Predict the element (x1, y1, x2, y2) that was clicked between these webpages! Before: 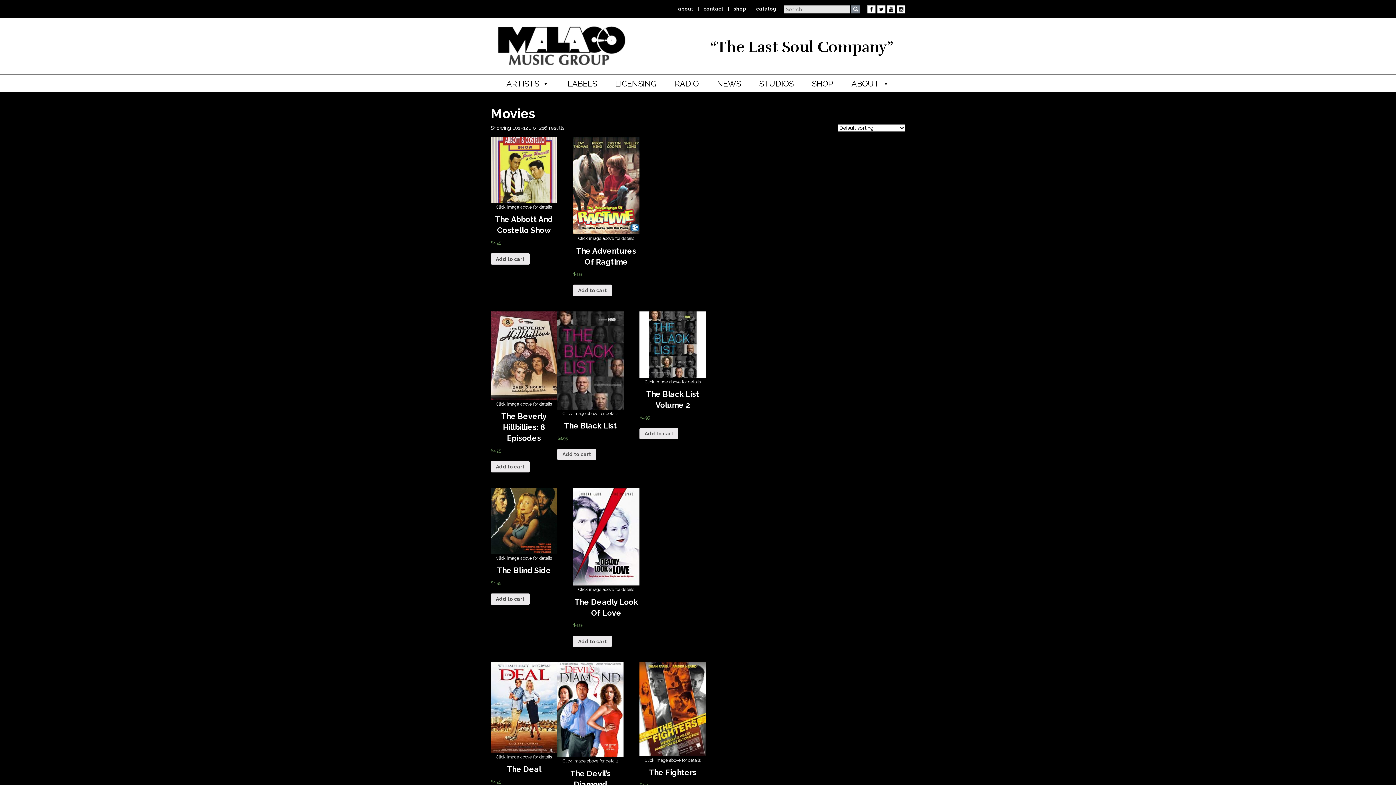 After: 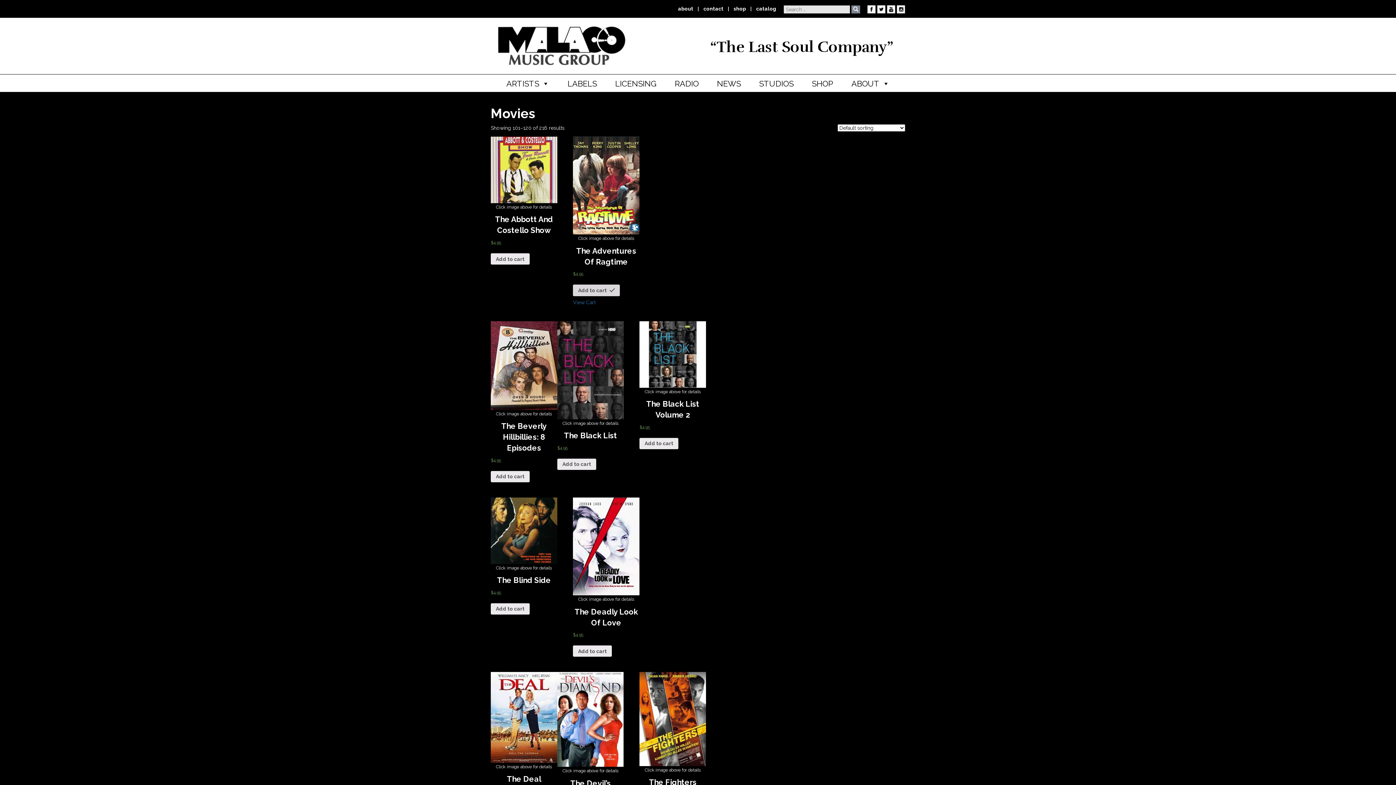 Action: bbox: (573, 284, 612, 296) label: Add to cart